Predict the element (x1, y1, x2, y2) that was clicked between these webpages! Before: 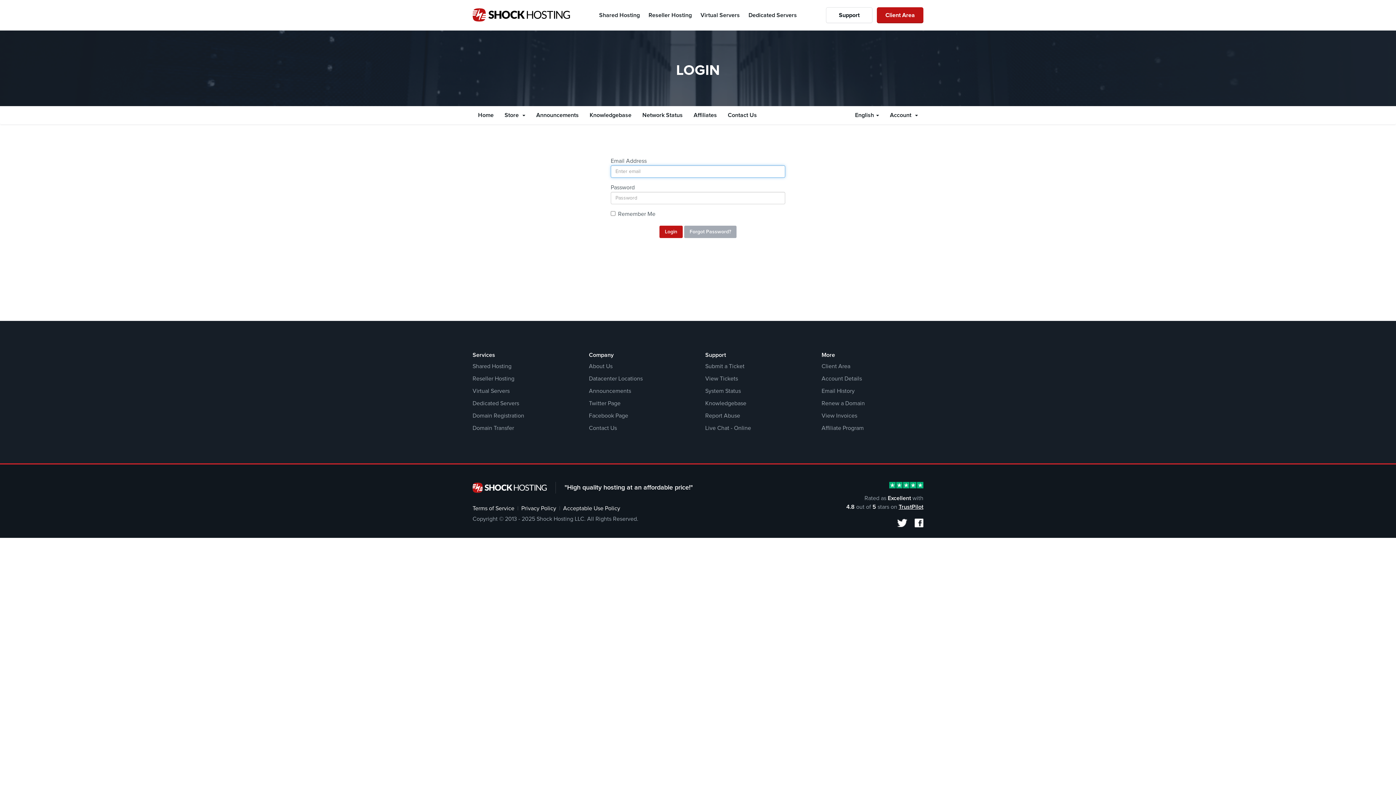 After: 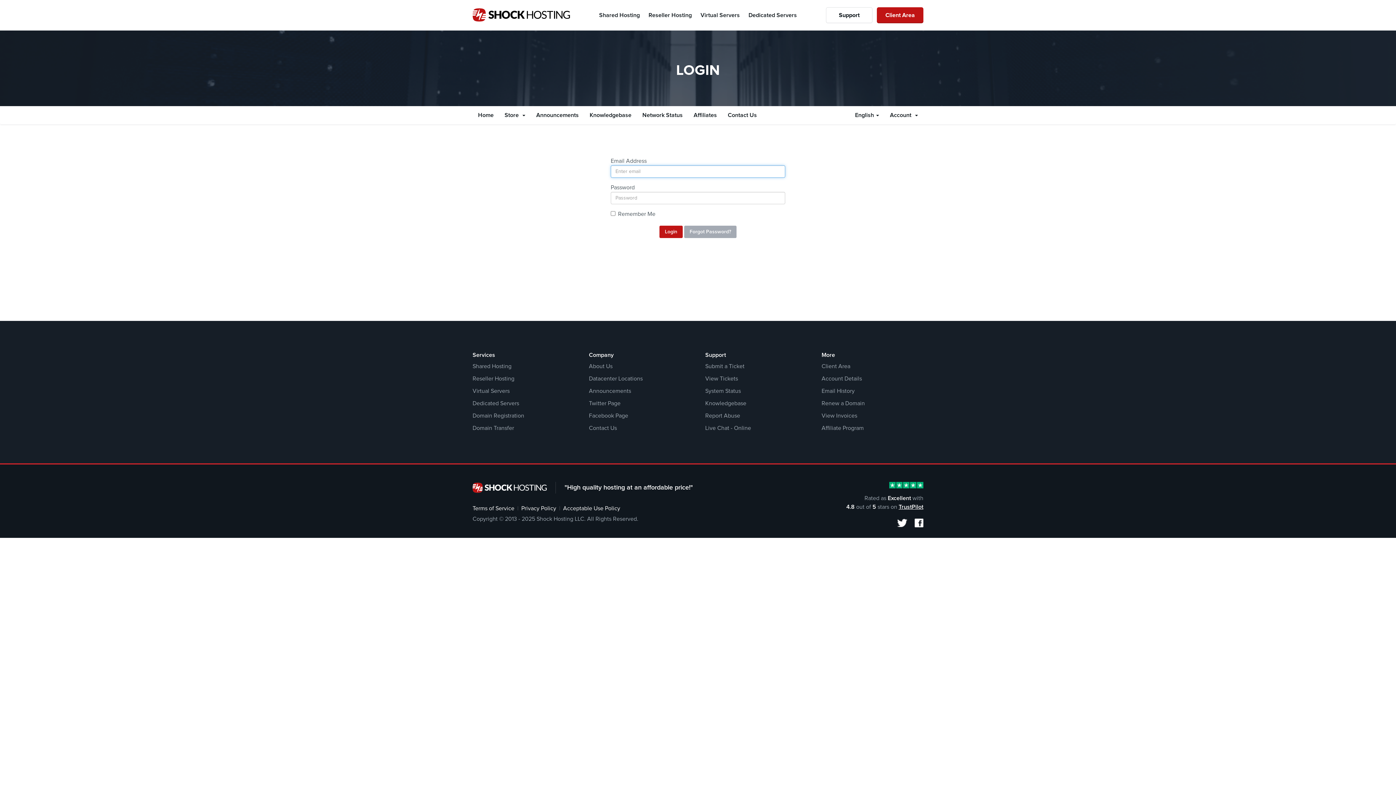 Action: bbox: (821, 411, 923, 420) label: View Invoices